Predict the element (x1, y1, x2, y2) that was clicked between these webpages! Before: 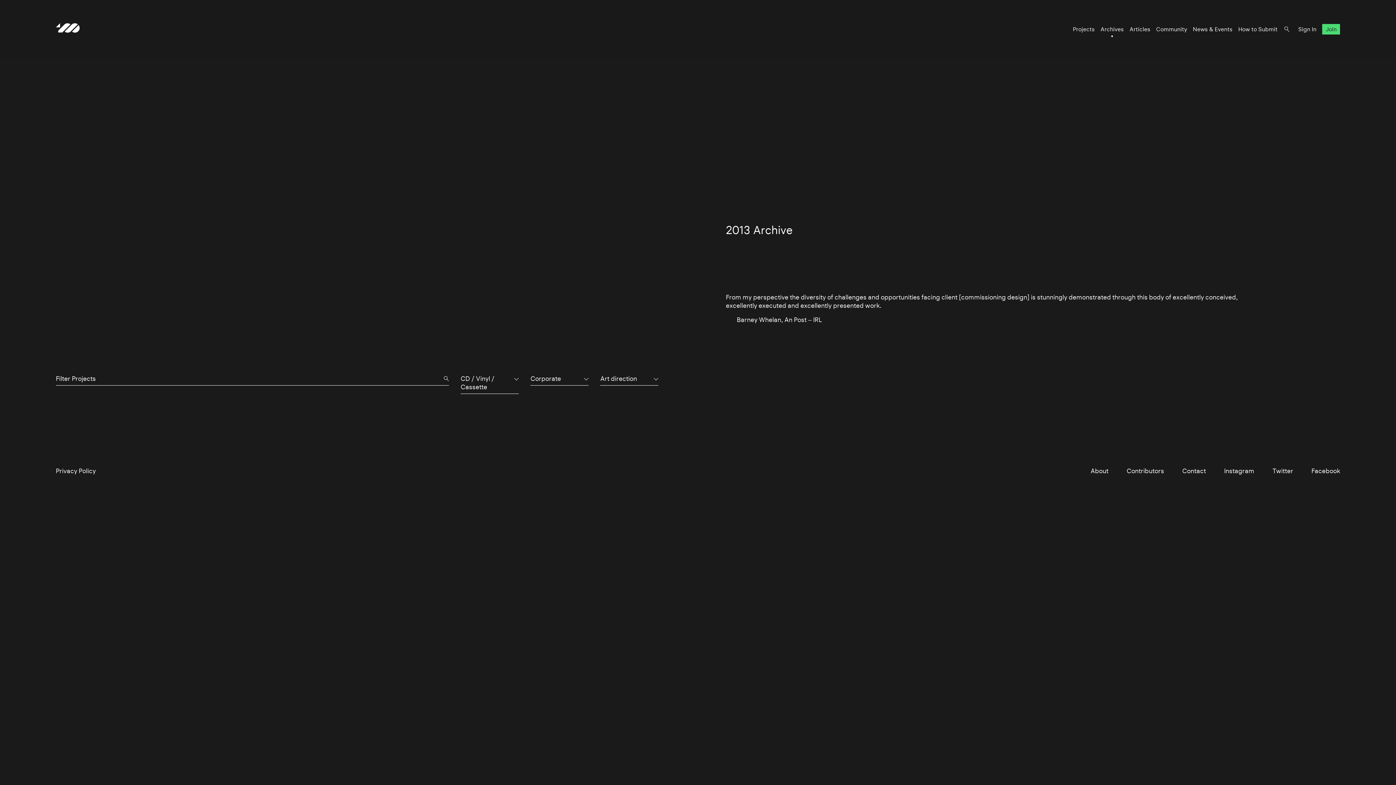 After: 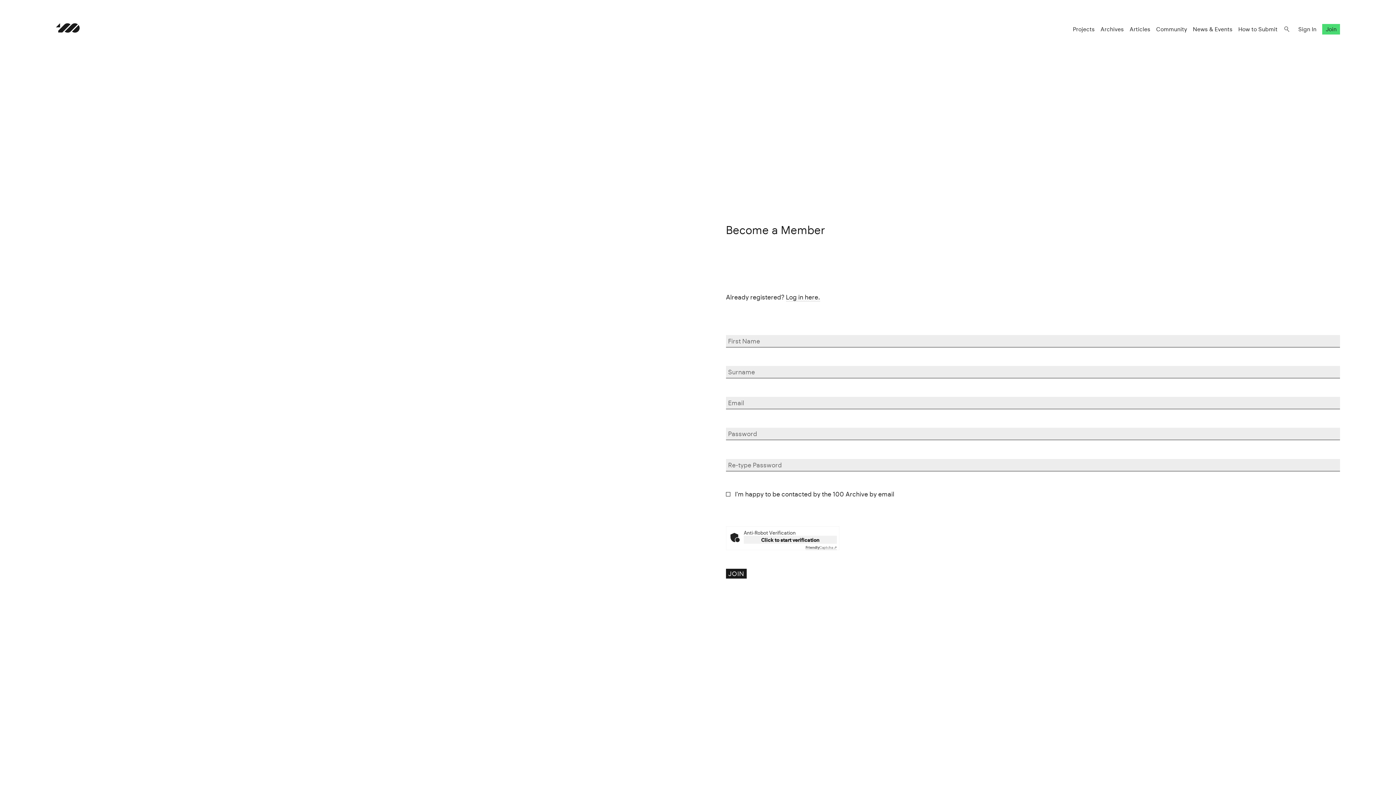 Action: bbox: (1322, 24, 1340, 34) label: Join